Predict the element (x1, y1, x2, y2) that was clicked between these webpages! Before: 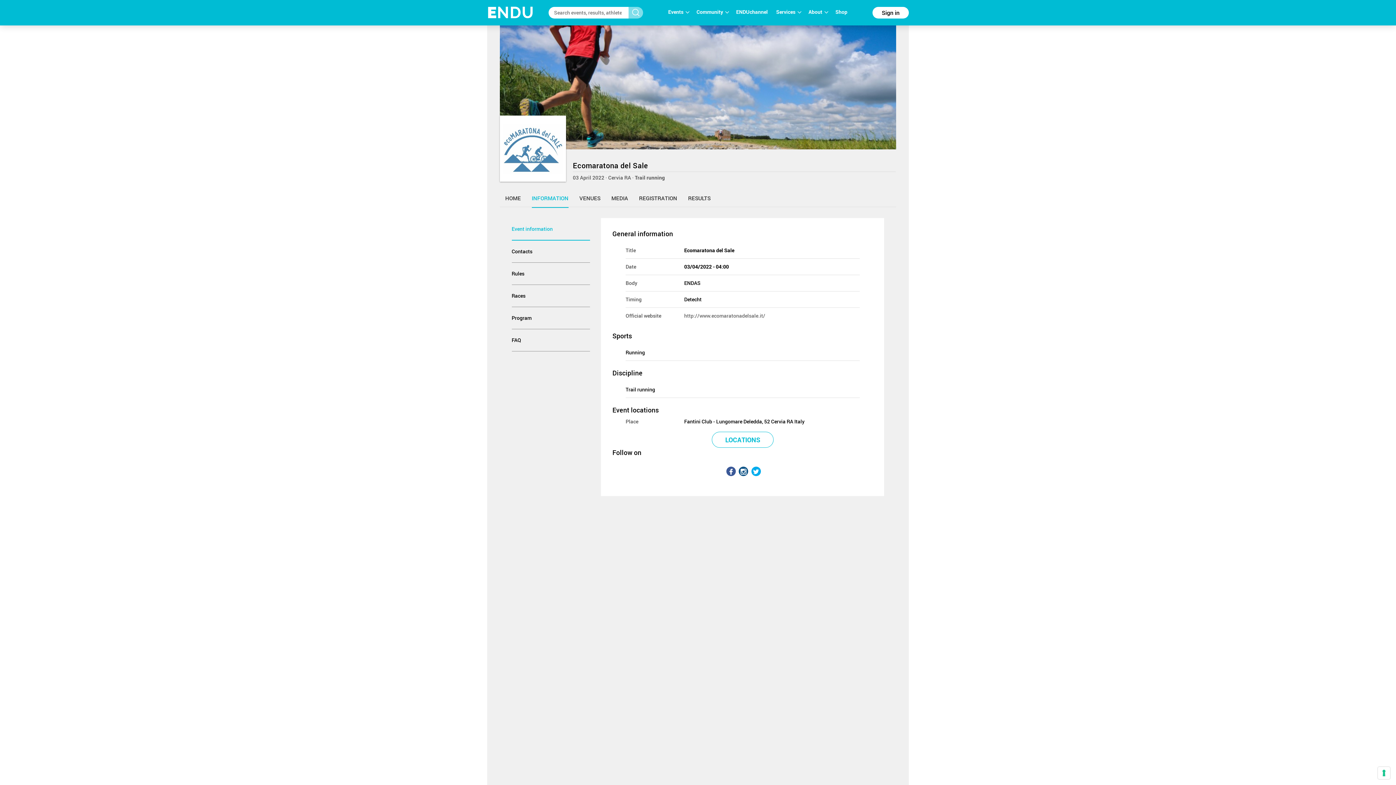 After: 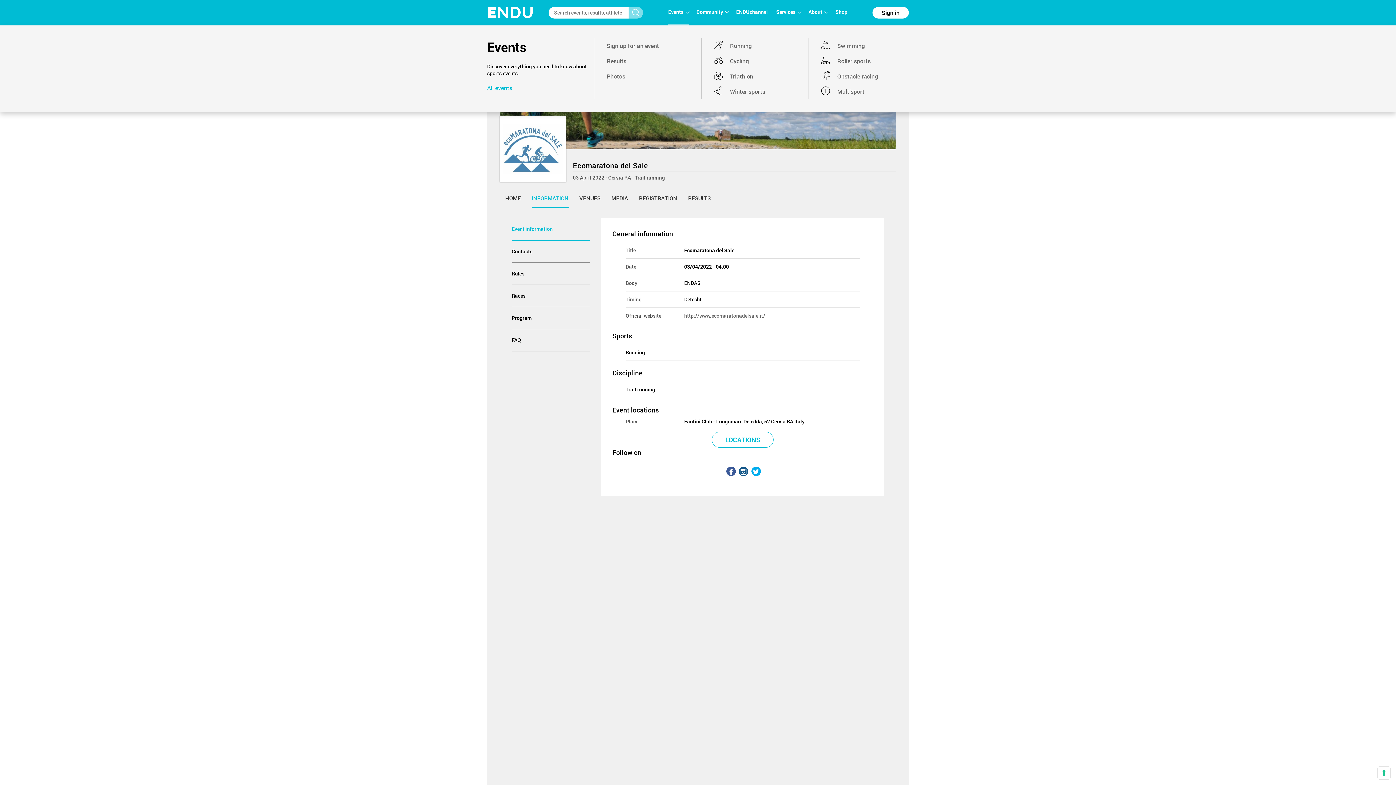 Action: bbox: (668, 8, 689, 24) label: Events 